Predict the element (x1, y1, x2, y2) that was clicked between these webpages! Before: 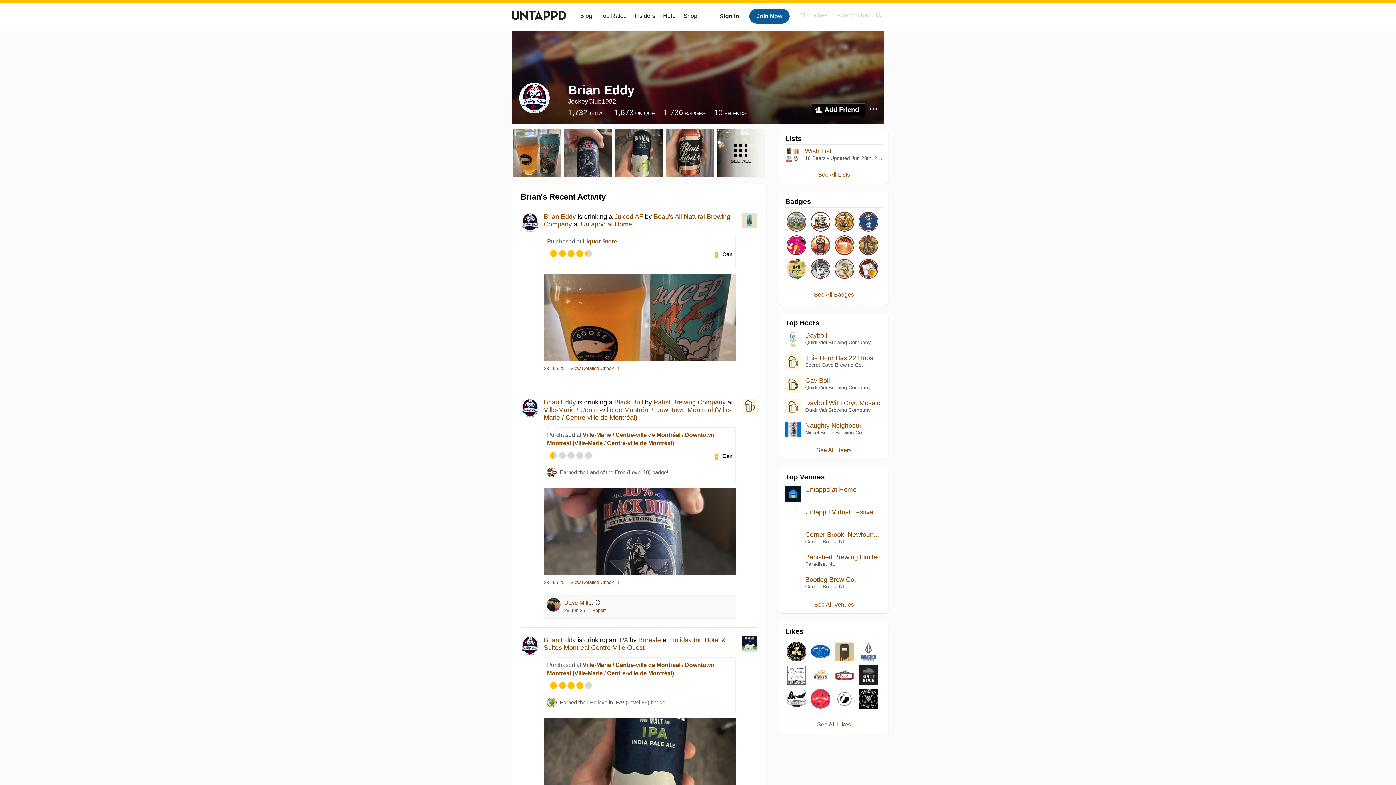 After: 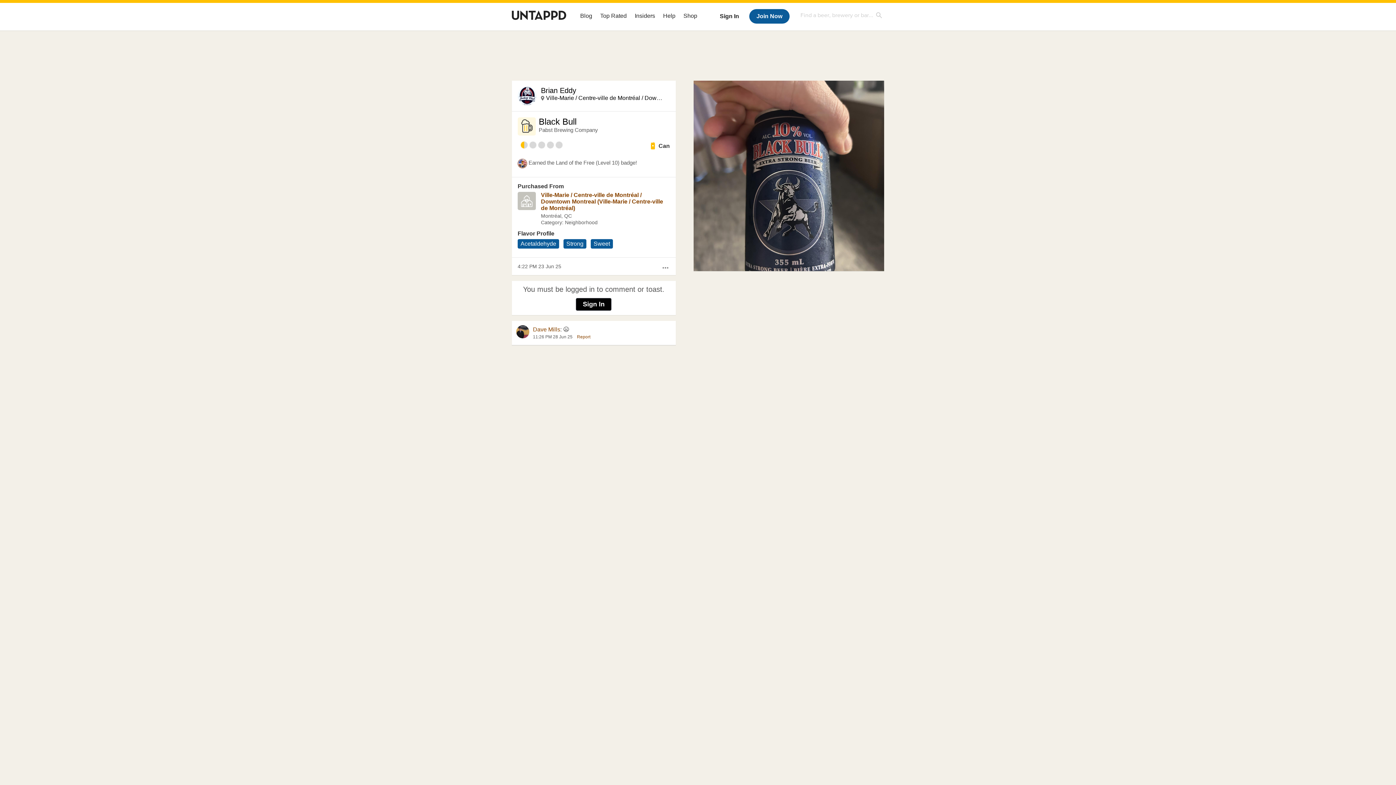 Action: bbox: (564, 129, 612, 178)